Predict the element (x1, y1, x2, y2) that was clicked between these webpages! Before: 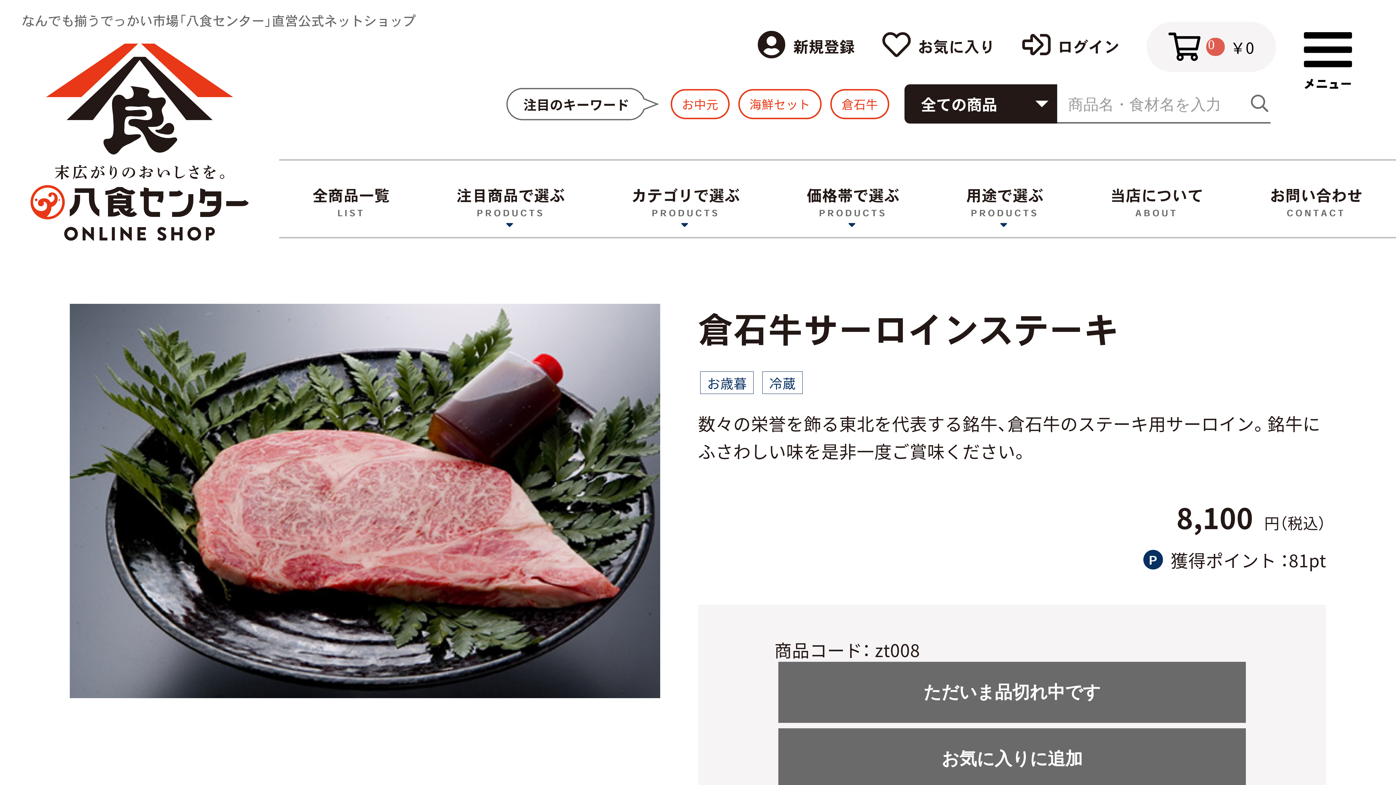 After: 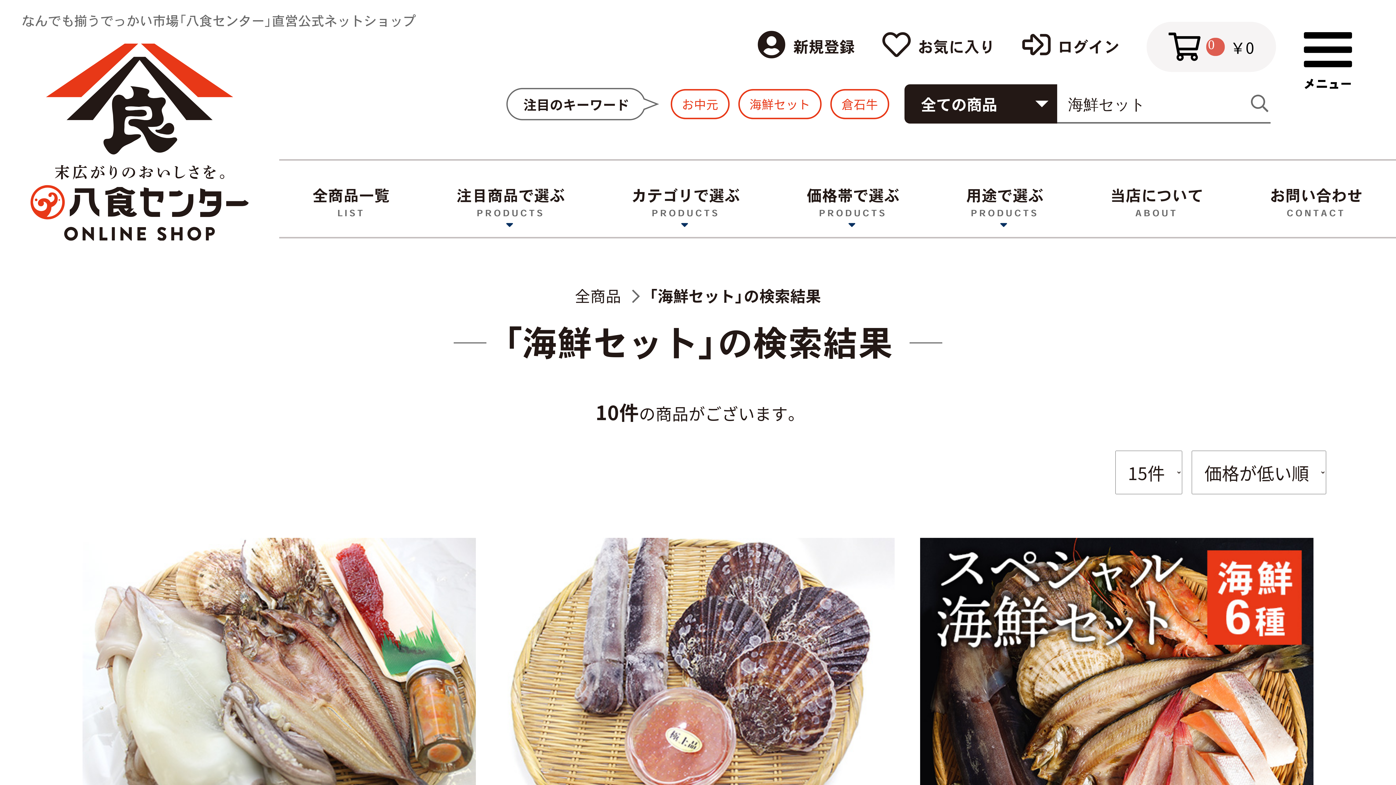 Action: label: 海鮮セット bbox: (737, 89, 821, 119)